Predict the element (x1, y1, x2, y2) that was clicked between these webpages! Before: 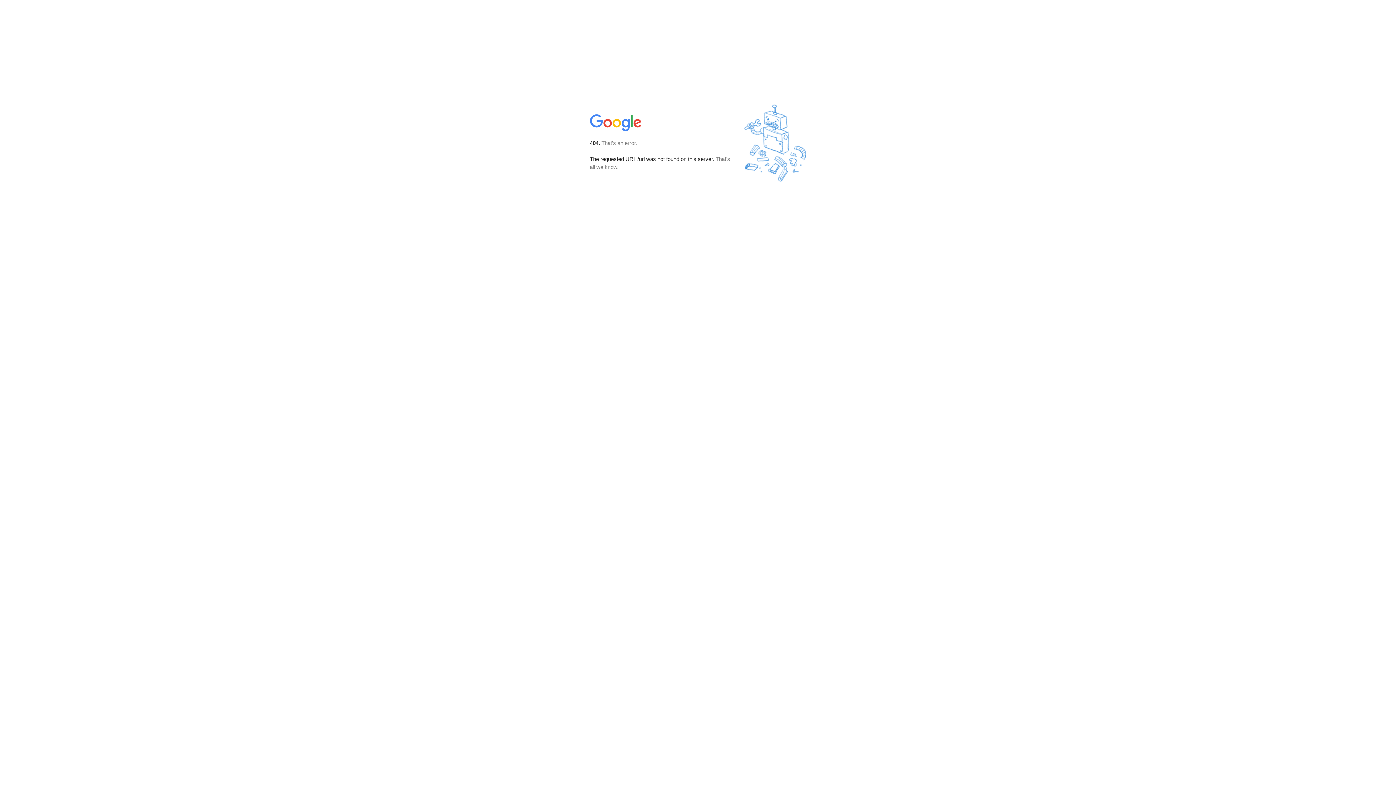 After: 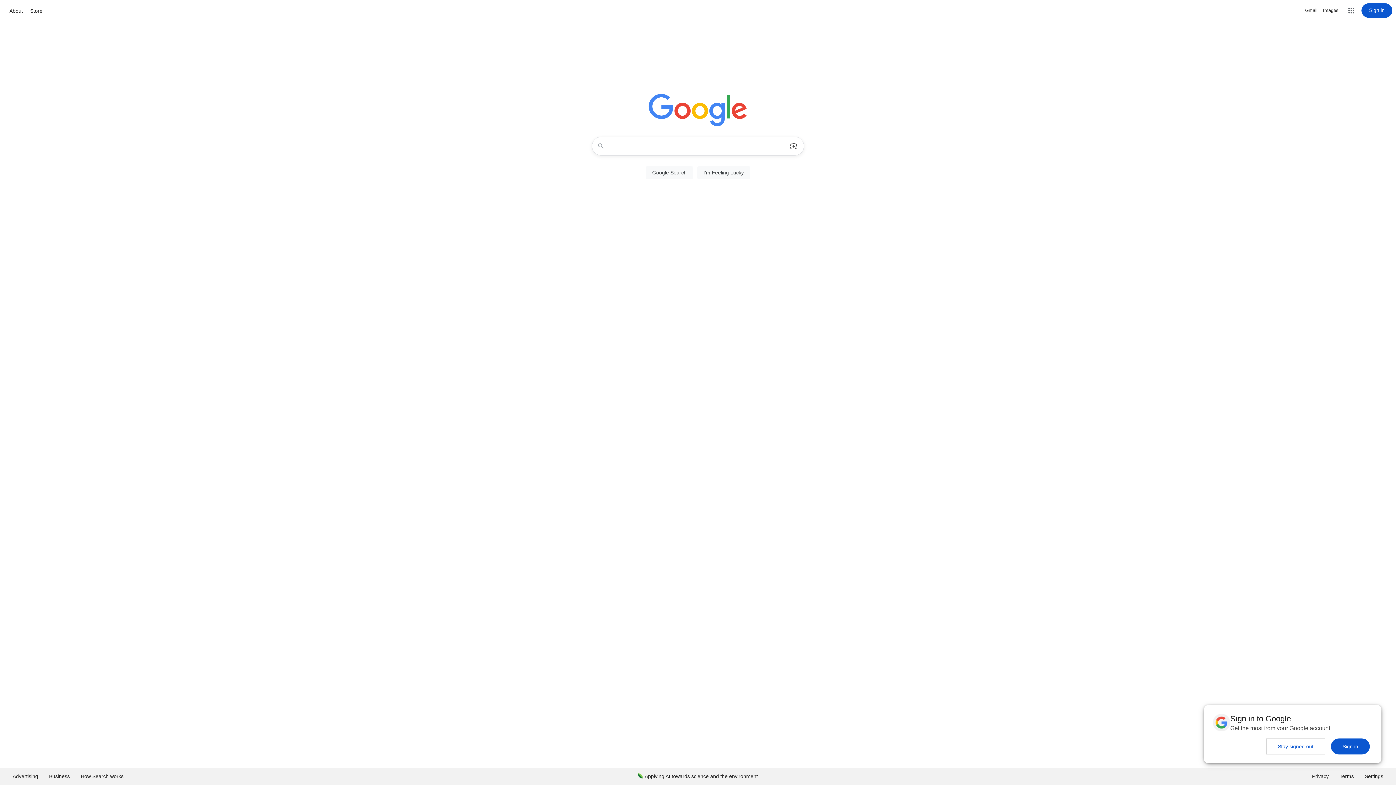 Action: bbox: (590, 127, 642, 134)